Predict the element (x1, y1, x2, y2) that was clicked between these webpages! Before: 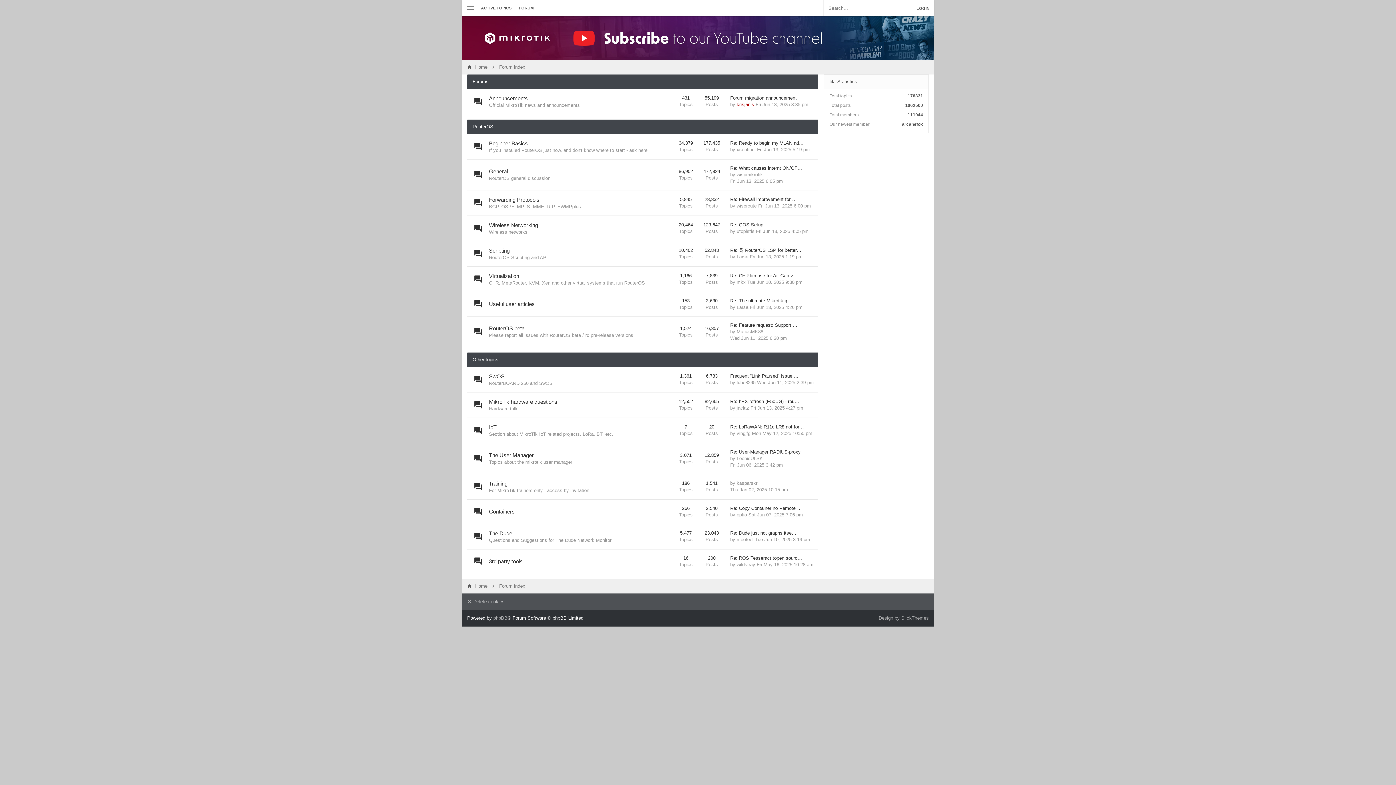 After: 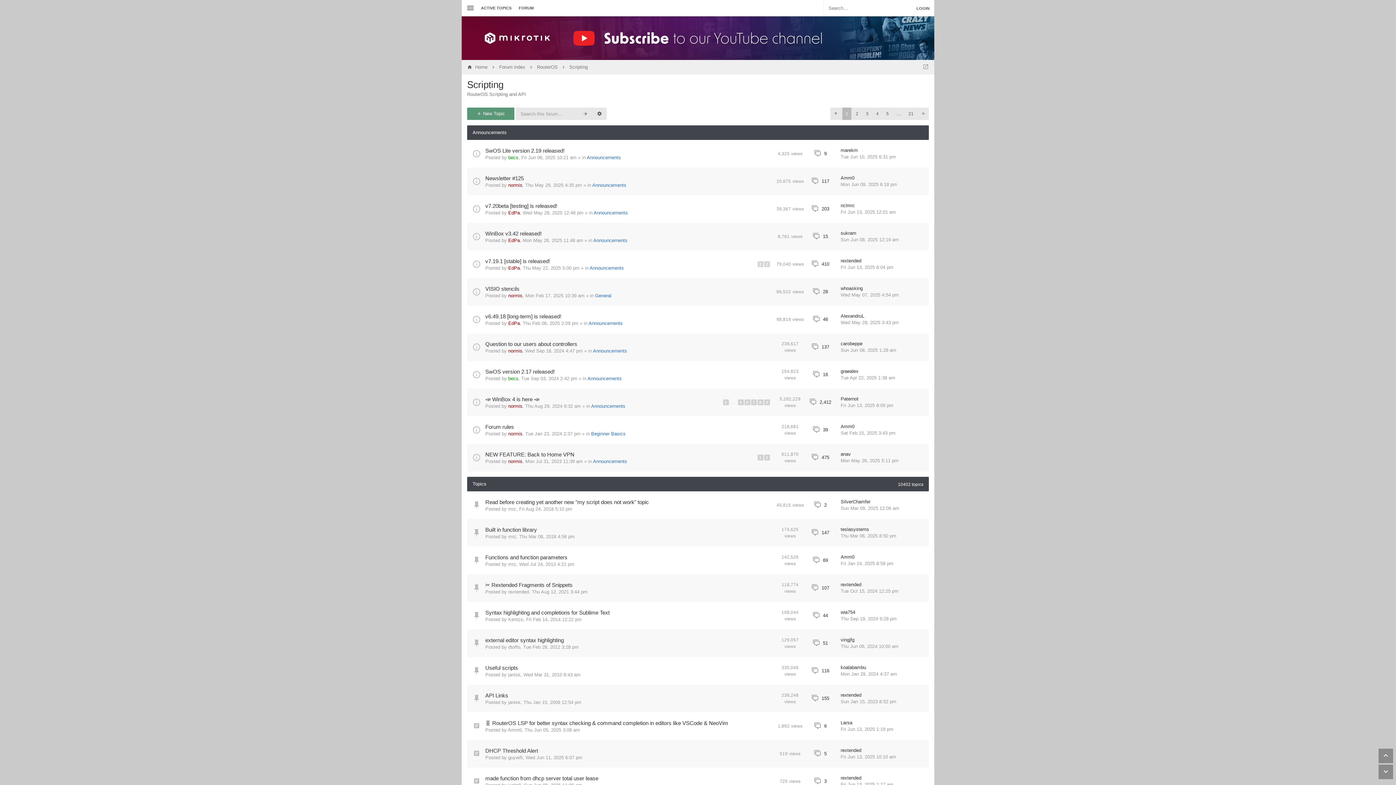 Action: label: Scripting bbox: (489, 246, 509, 254)